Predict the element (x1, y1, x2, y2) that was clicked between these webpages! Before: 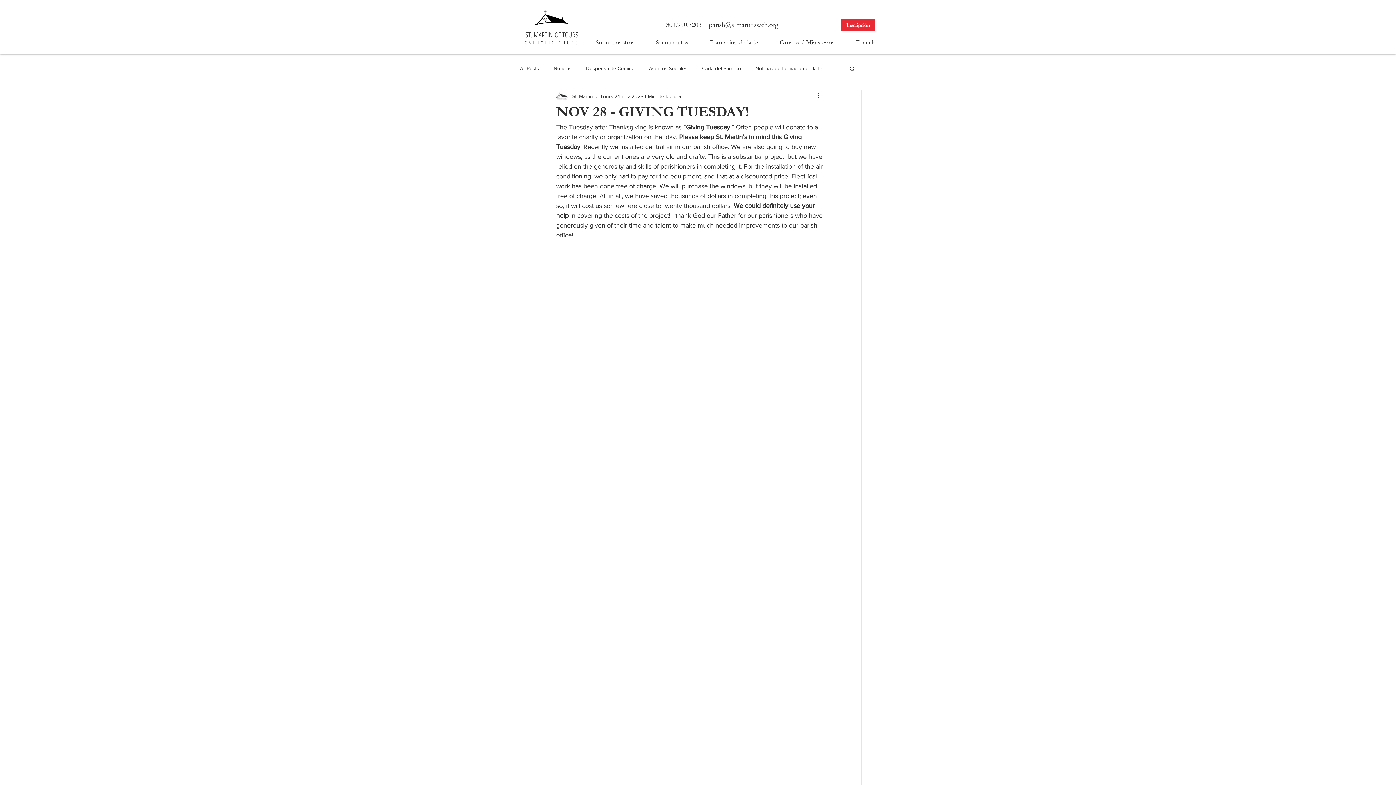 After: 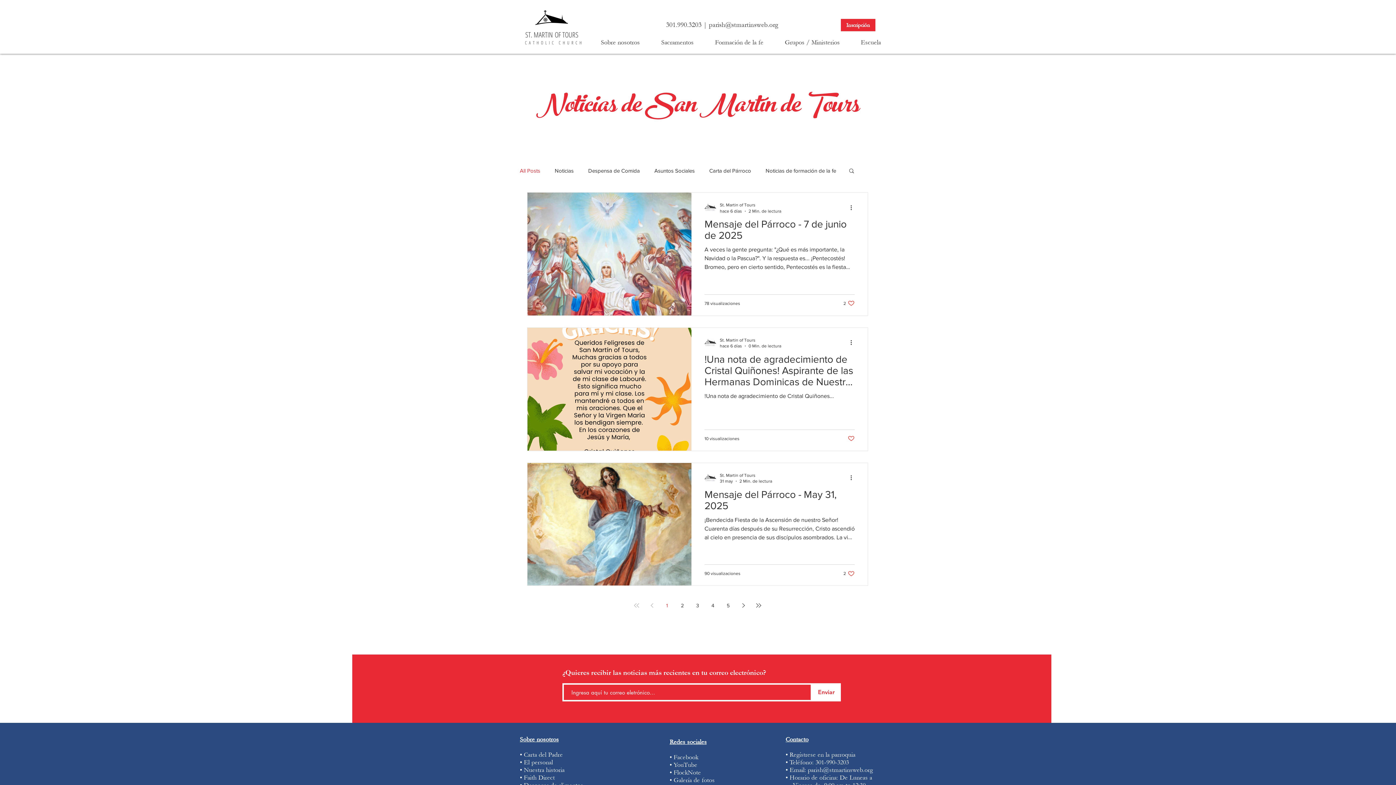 Action: label: All Posts bbox: (520, 64, 539, 71)